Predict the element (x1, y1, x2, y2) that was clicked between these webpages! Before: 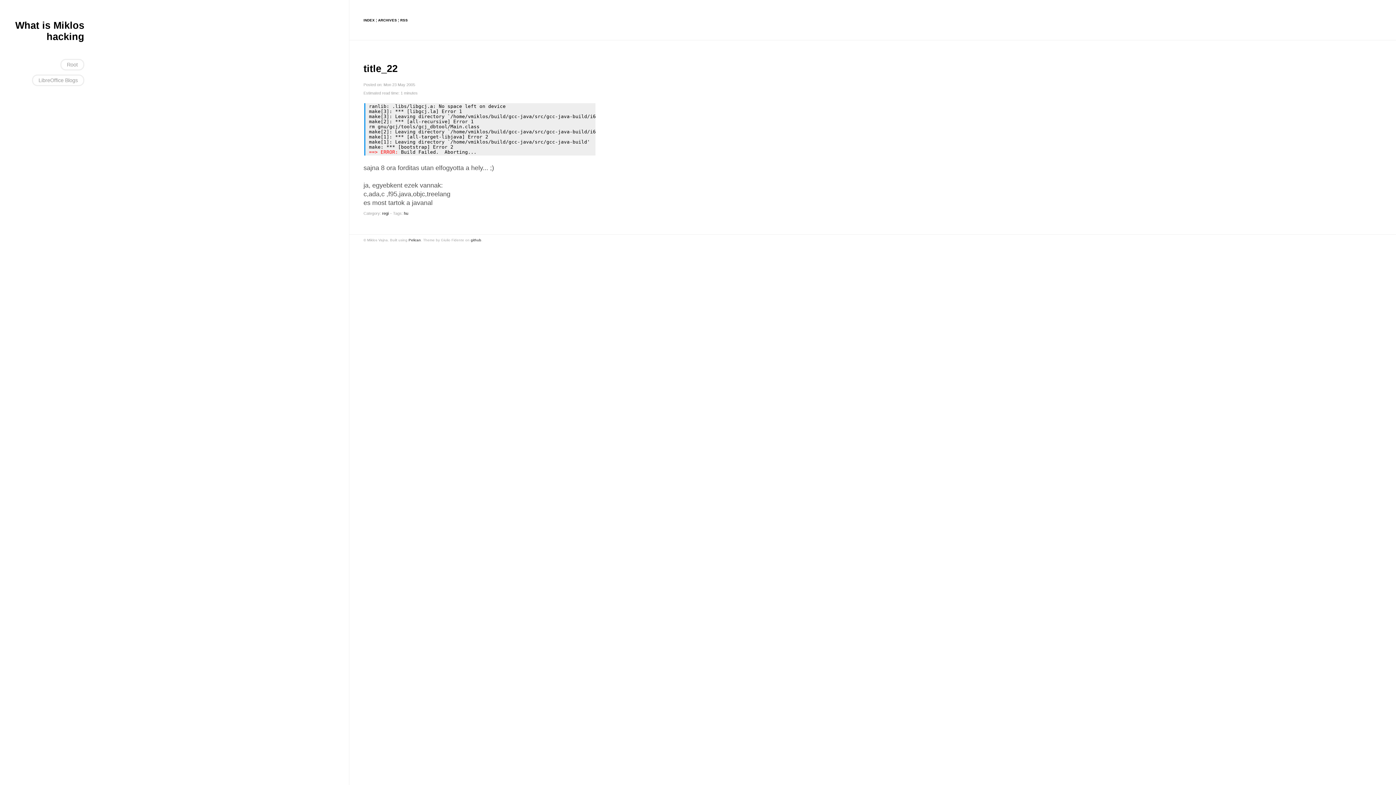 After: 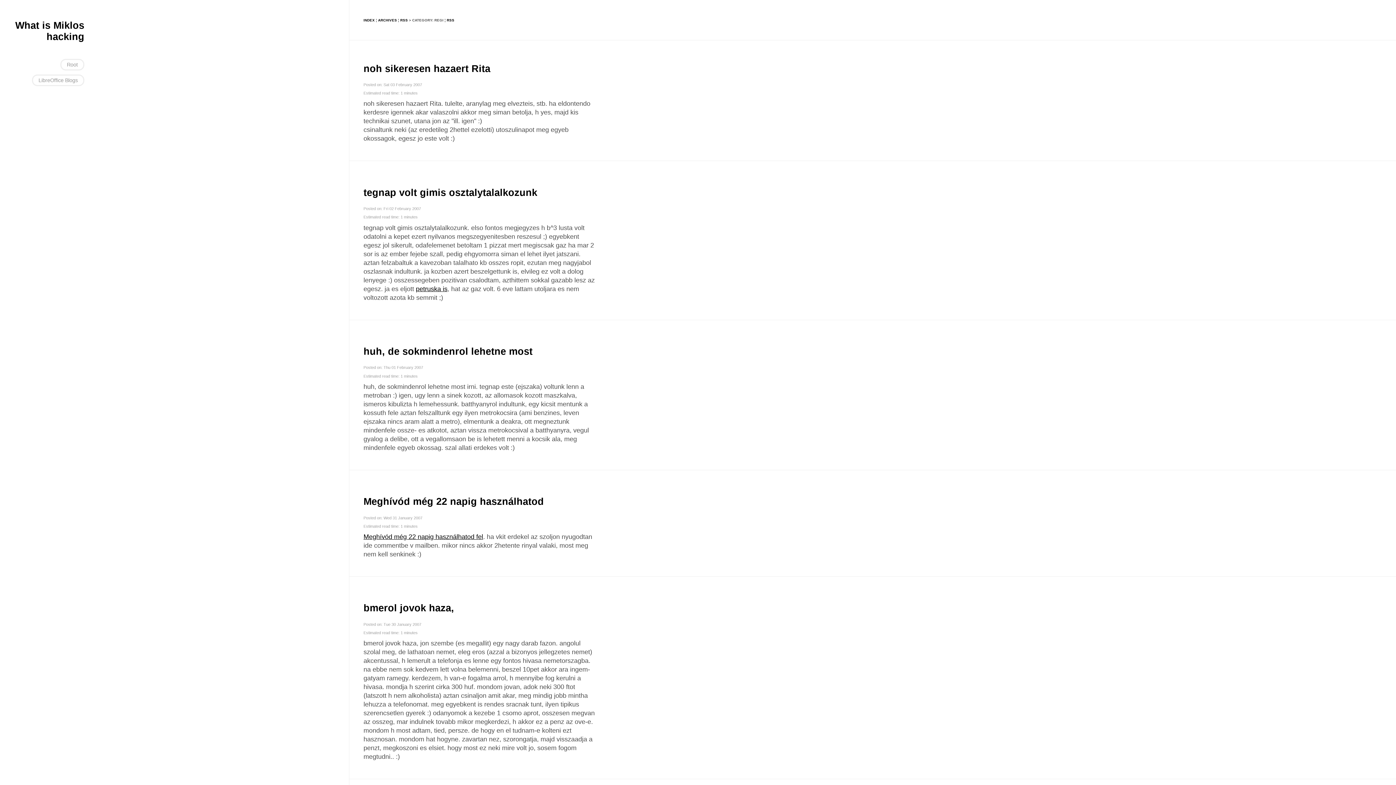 Action: bbox: (382, 211, 388, 215) label: regi